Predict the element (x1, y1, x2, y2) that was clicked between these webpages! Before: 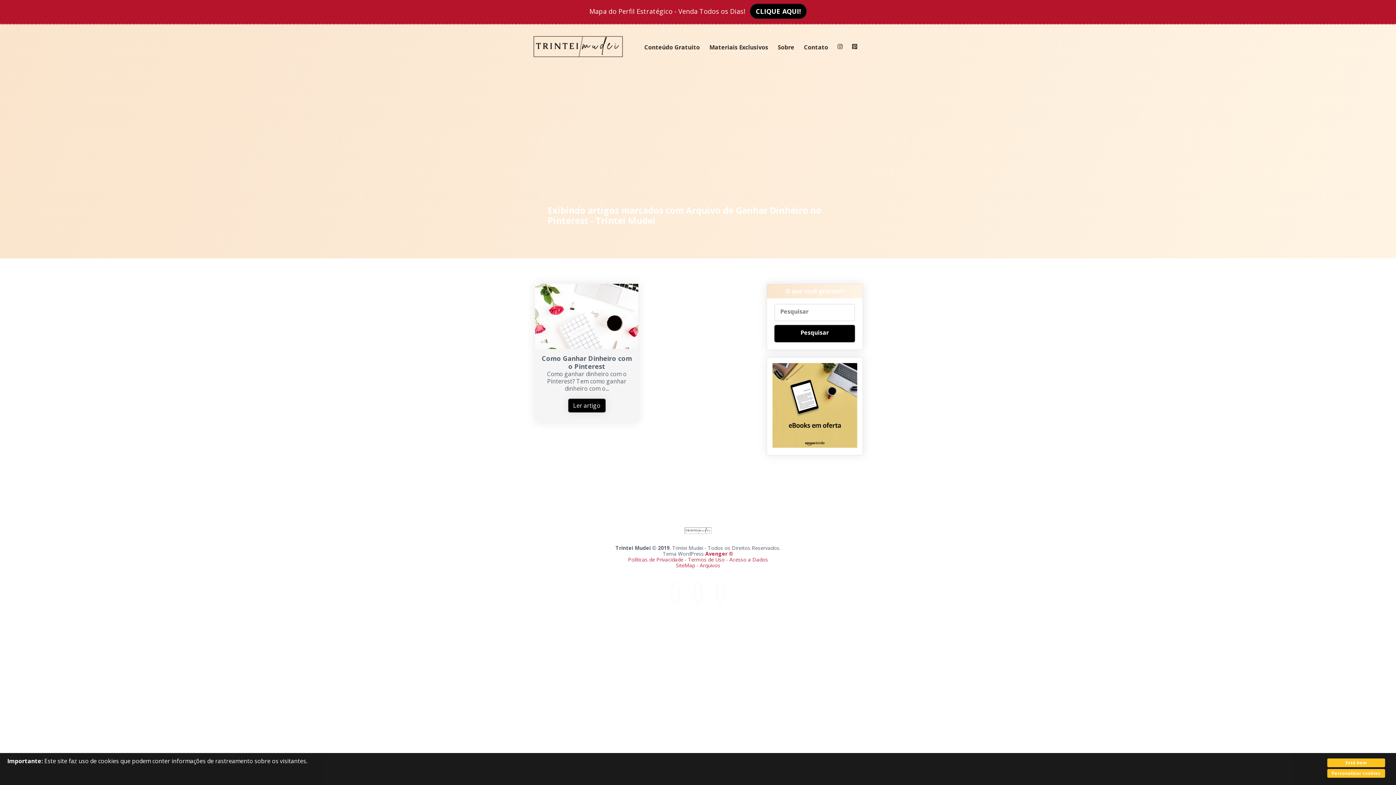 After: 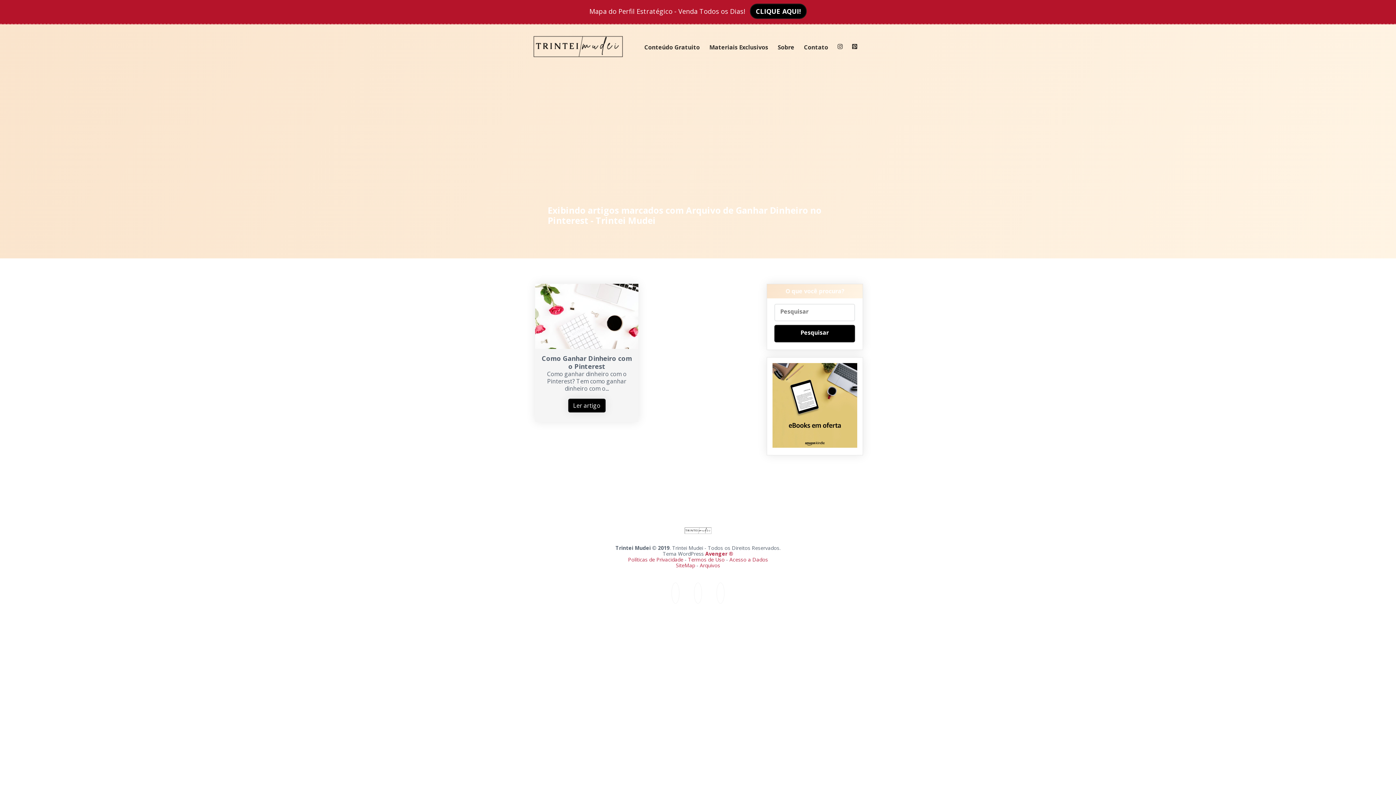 Action: label: Está bem bbox: (1327, 758, 1385, 767)